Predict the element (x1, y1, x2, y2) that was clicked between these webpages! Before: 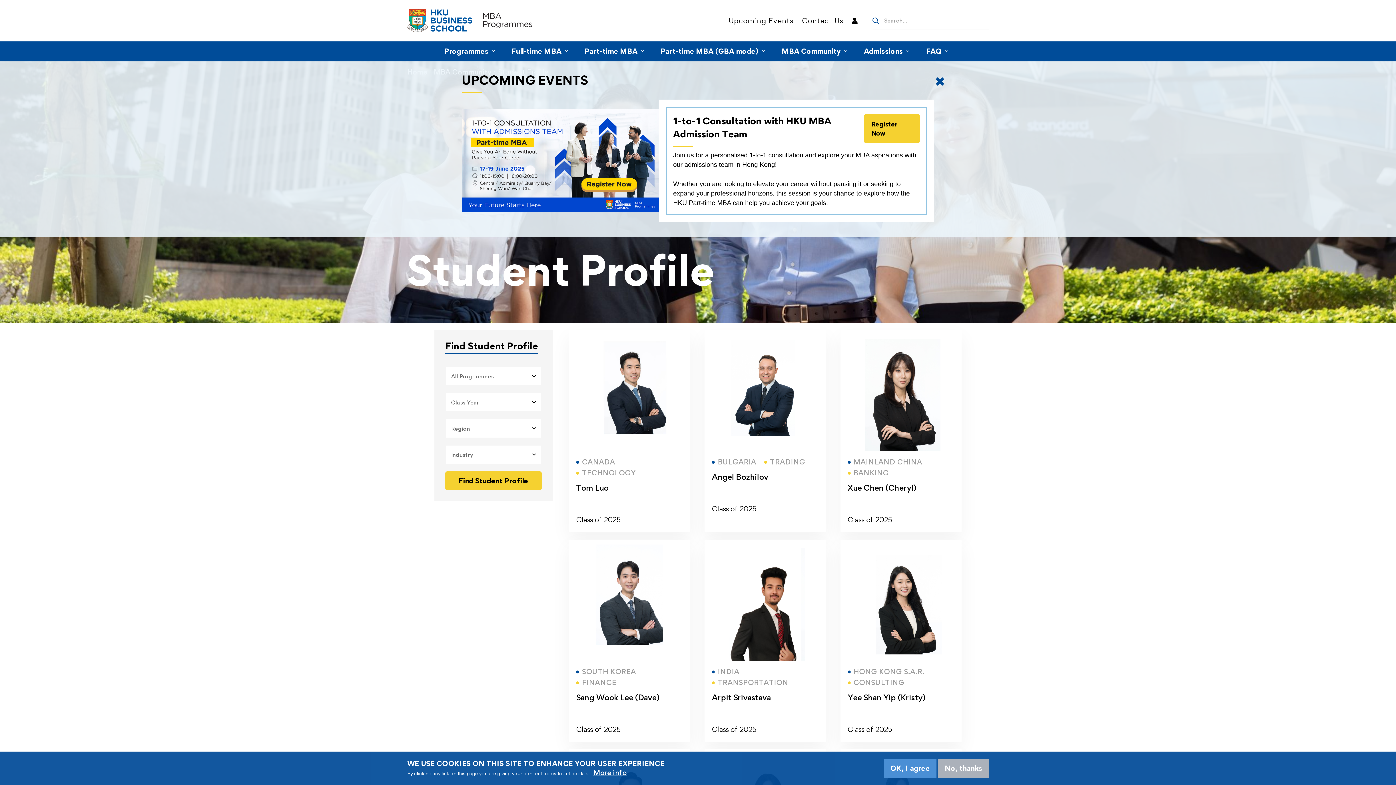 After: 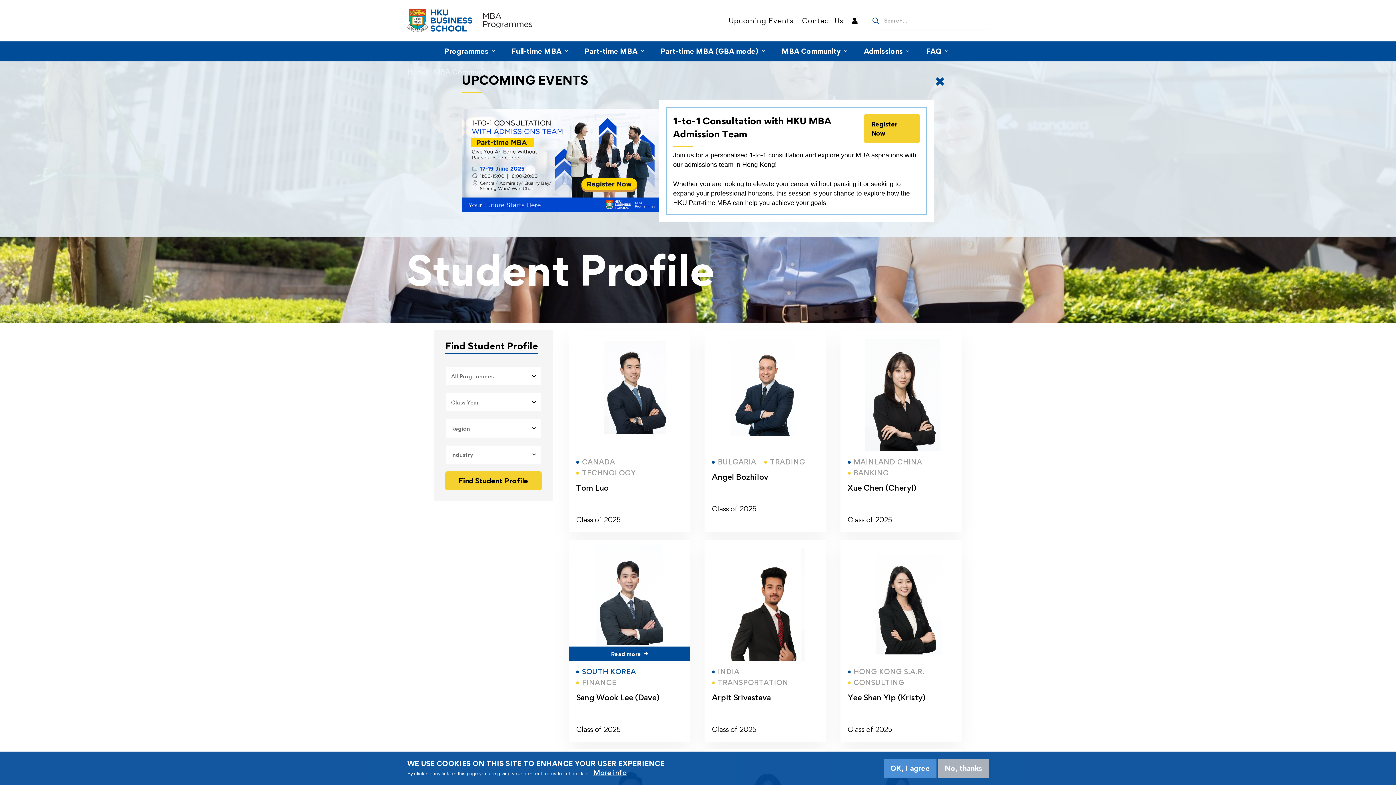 Action: label: SOUTH KOREA bbox: (576, 667, 636, 677)